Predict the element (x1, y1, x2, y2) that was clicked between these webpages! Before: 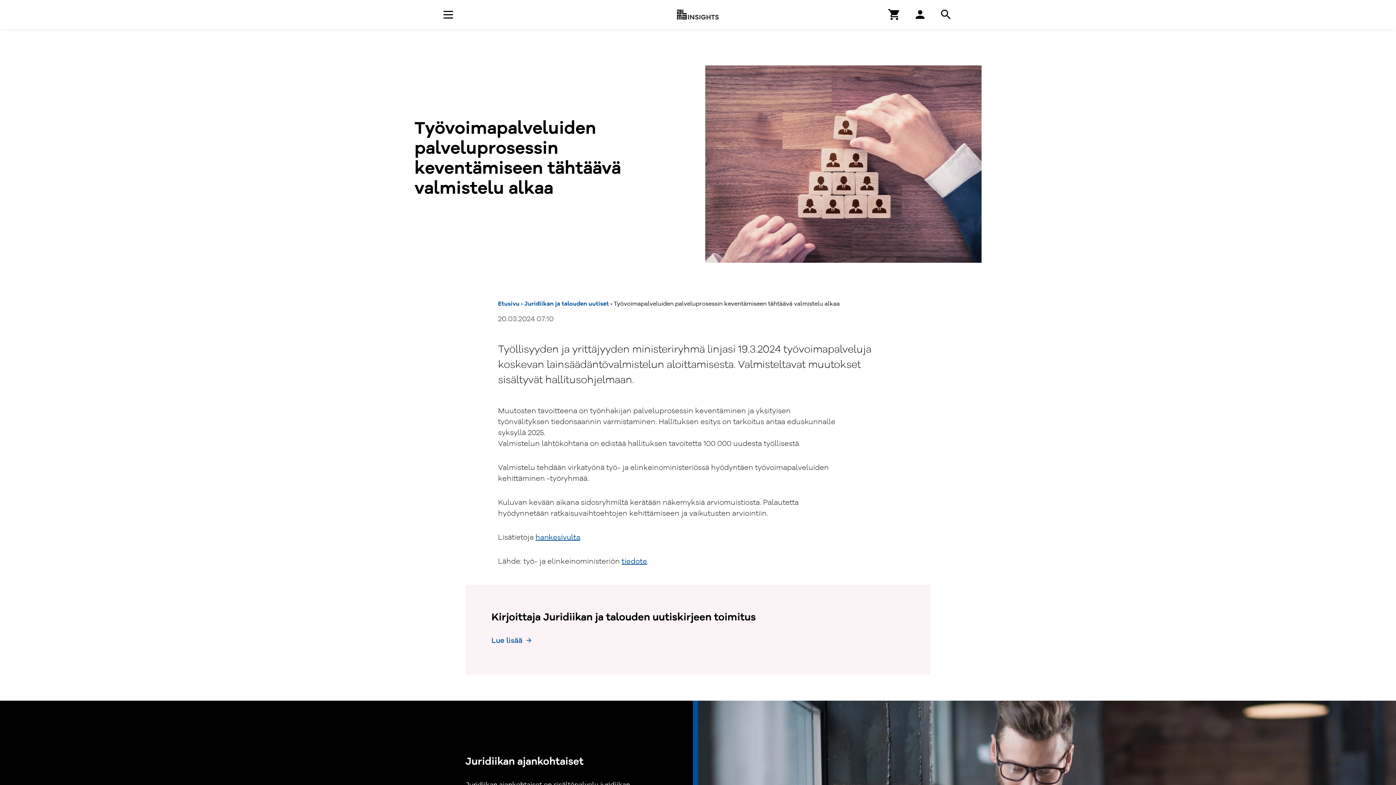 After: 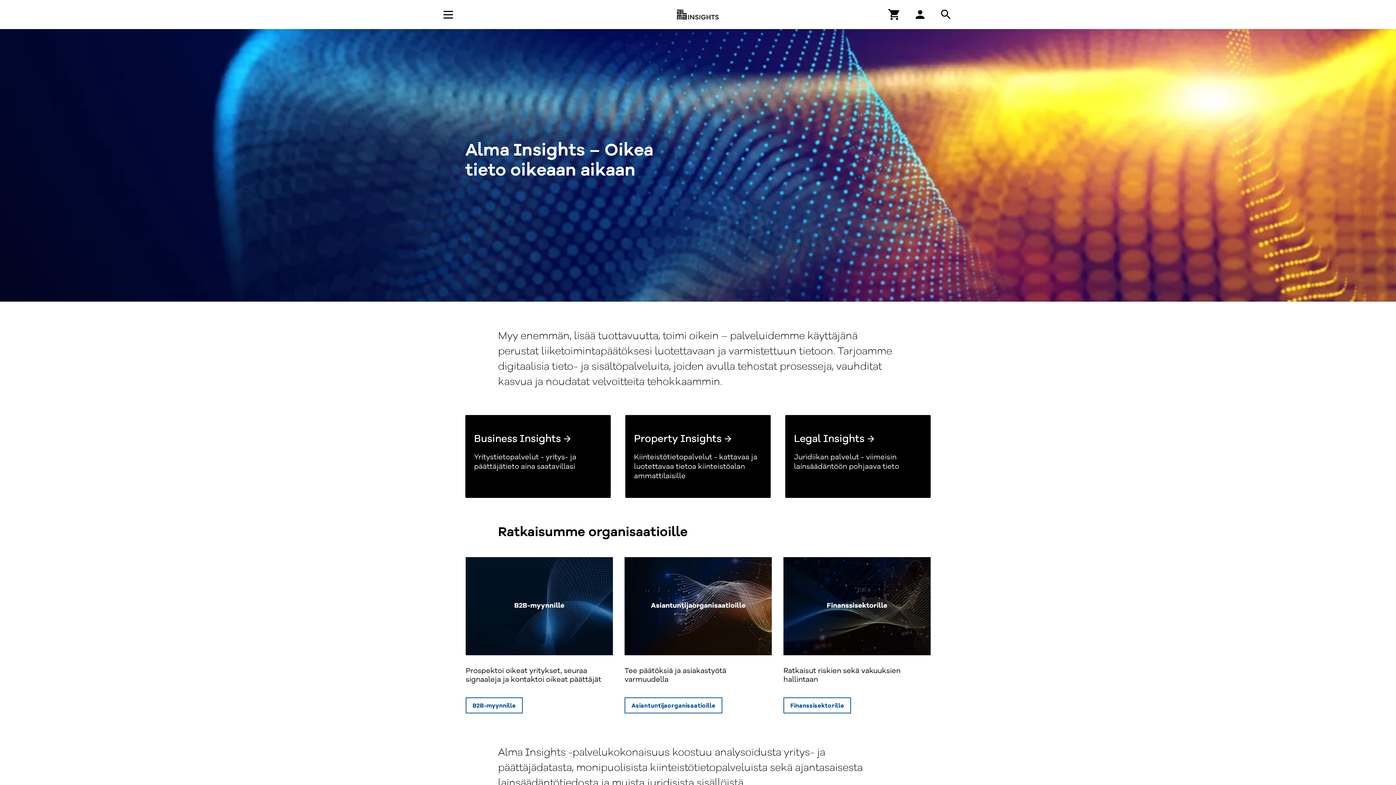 Action: label: Etusivu bbox: (498, 299, 519, 307)